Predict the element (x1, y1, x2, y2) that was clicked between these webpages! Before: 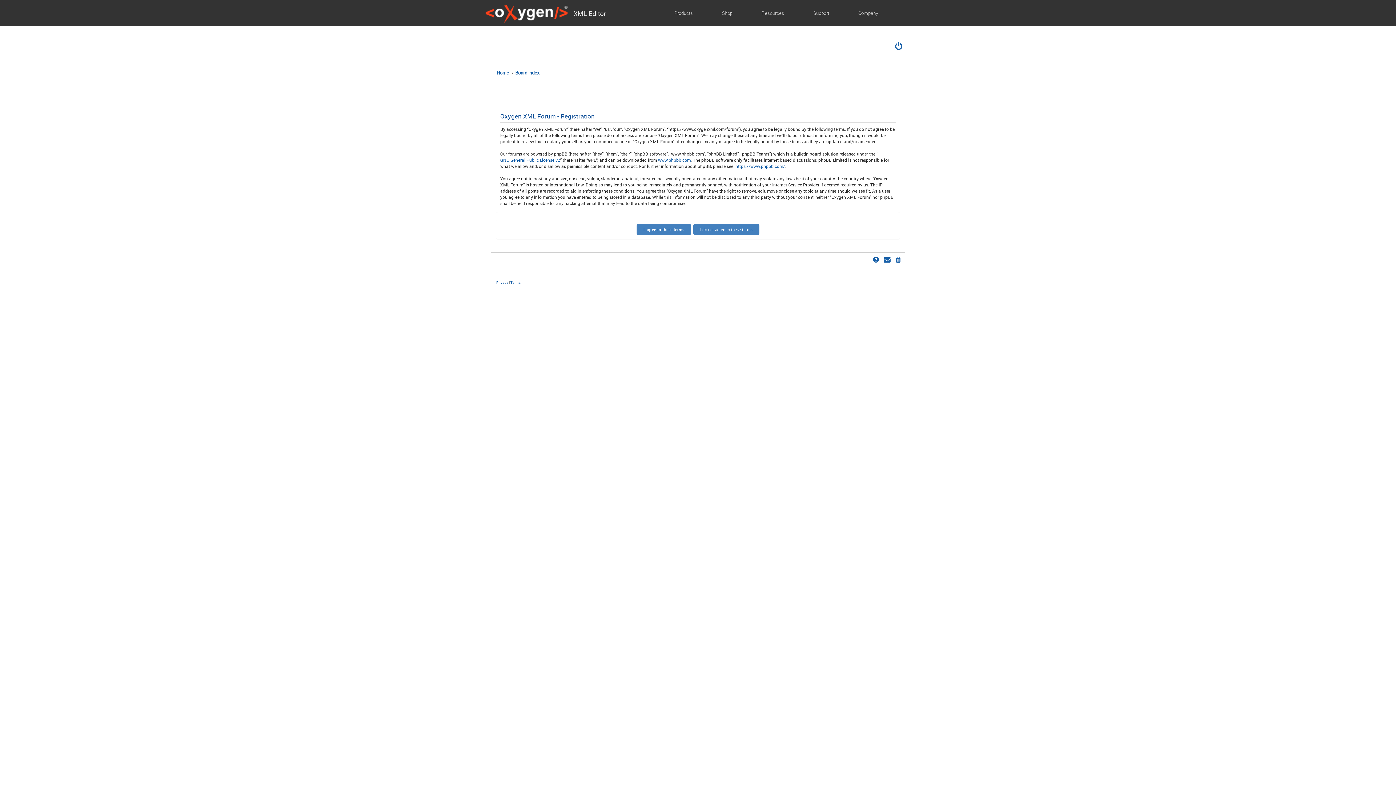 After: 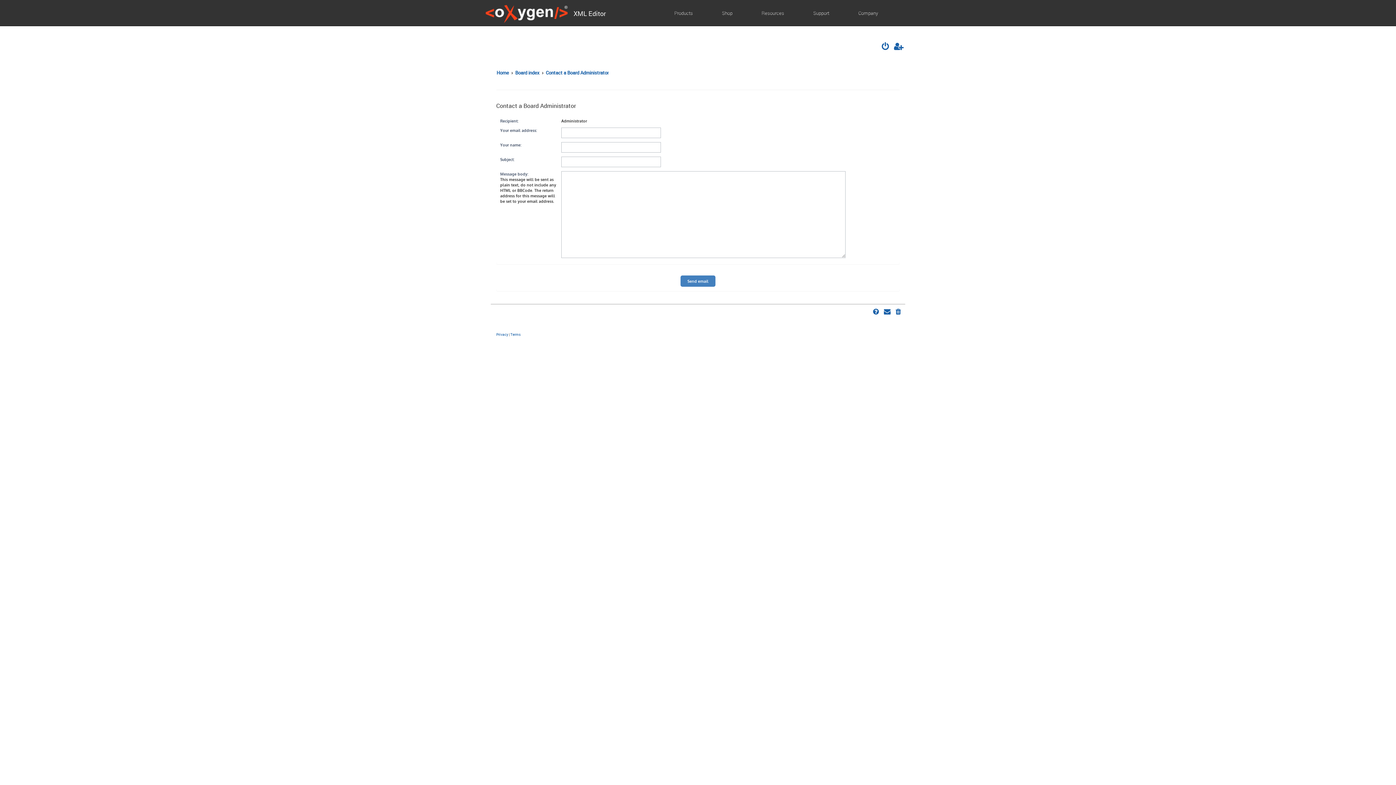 Action: bbox: (883, 255, 892, 265)